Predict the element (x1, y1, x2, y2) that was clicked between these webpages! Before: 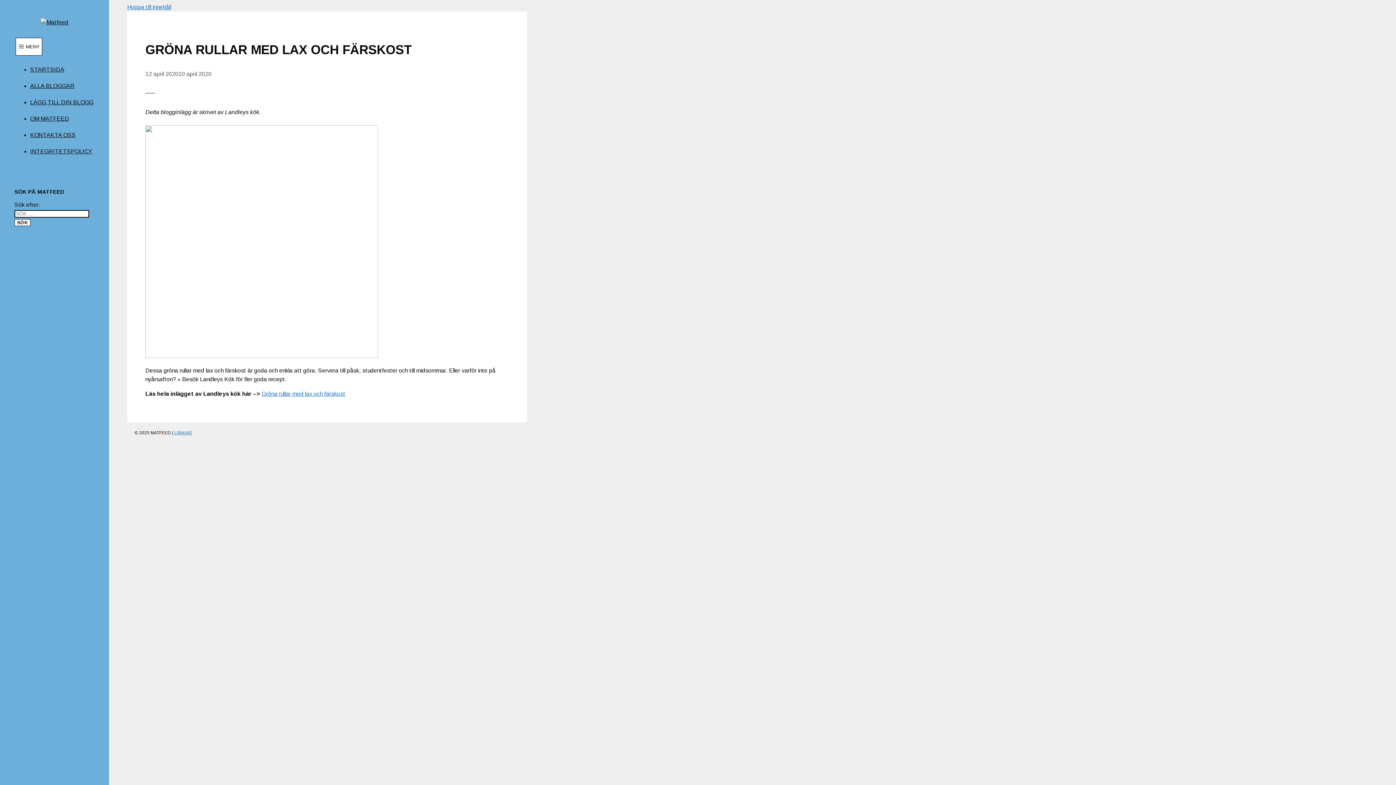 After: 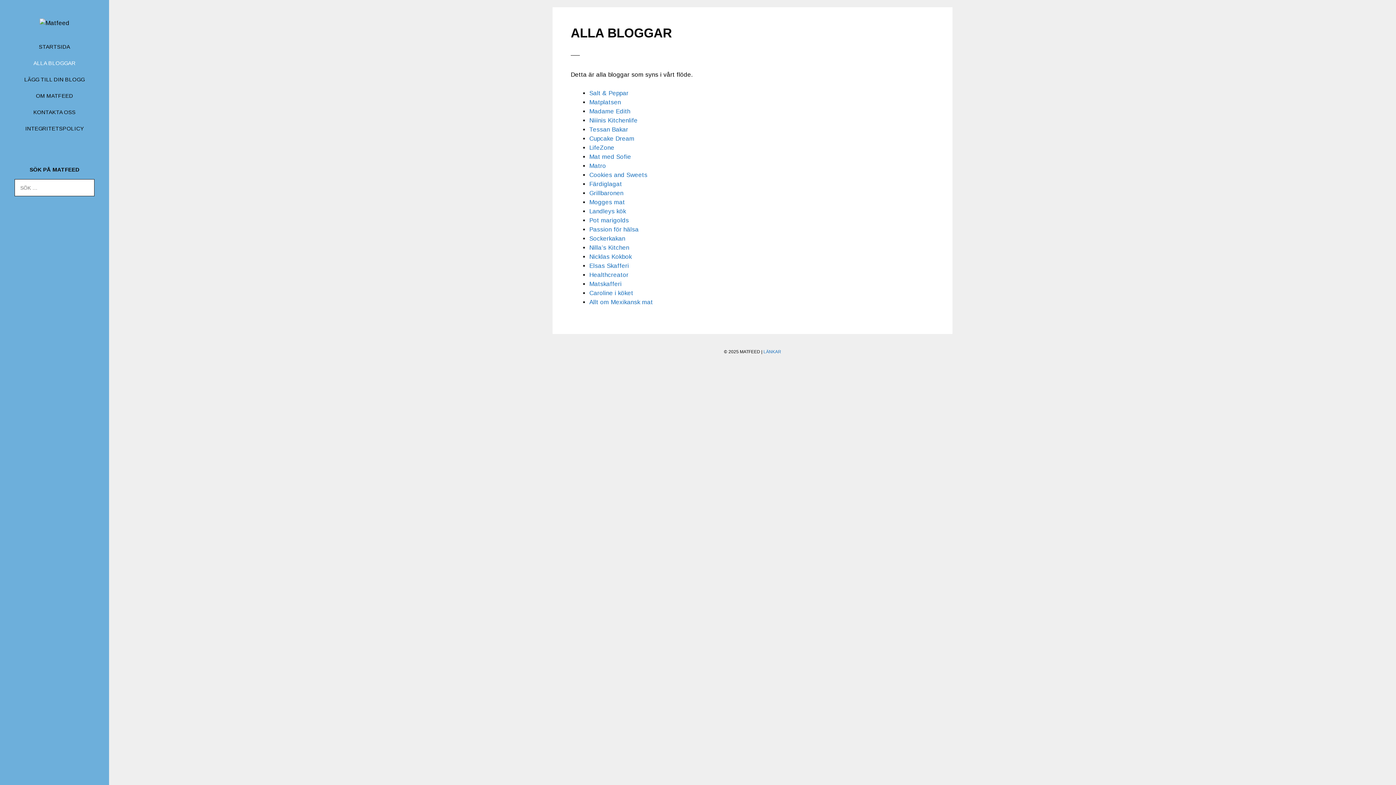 Action: label: ALLA BLOGGAR bbox: (30, 82, 74, 89)